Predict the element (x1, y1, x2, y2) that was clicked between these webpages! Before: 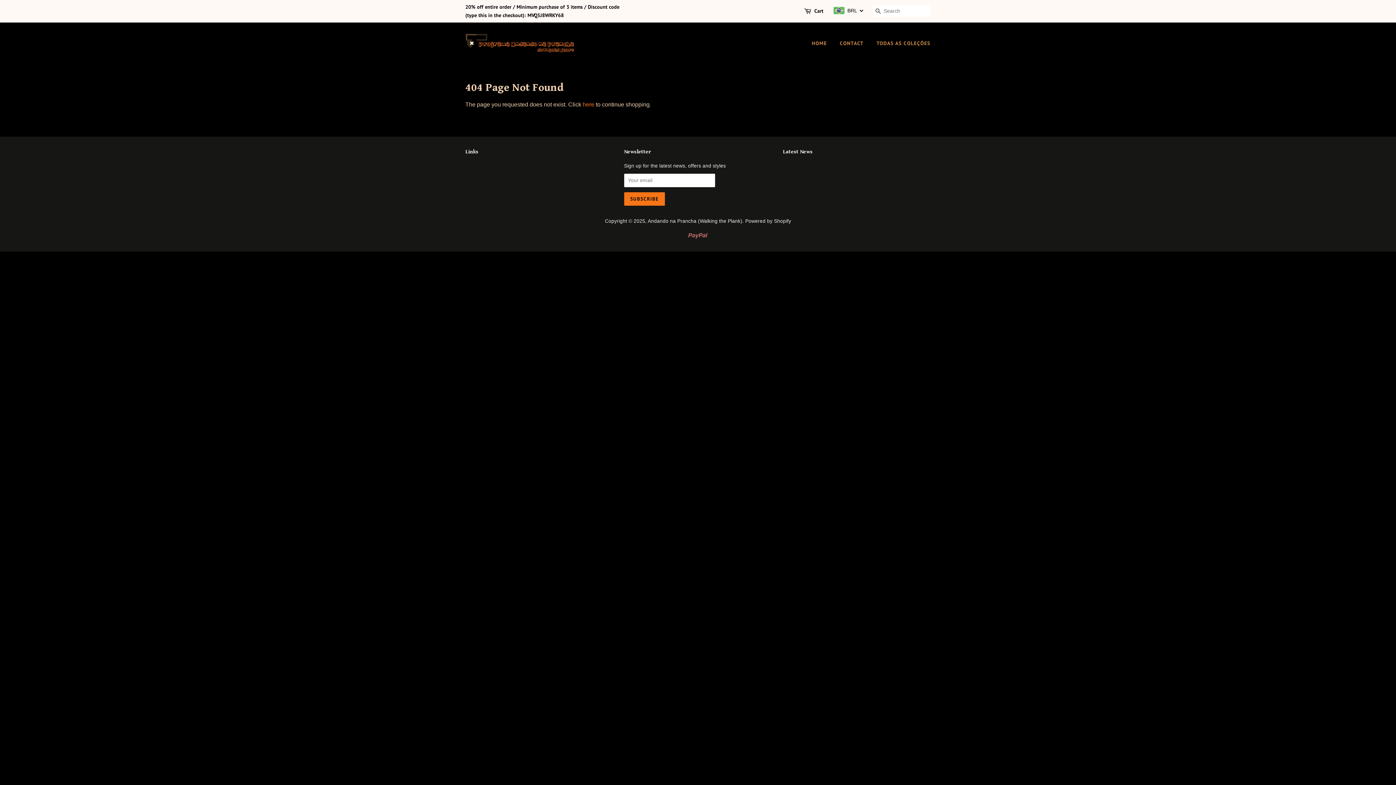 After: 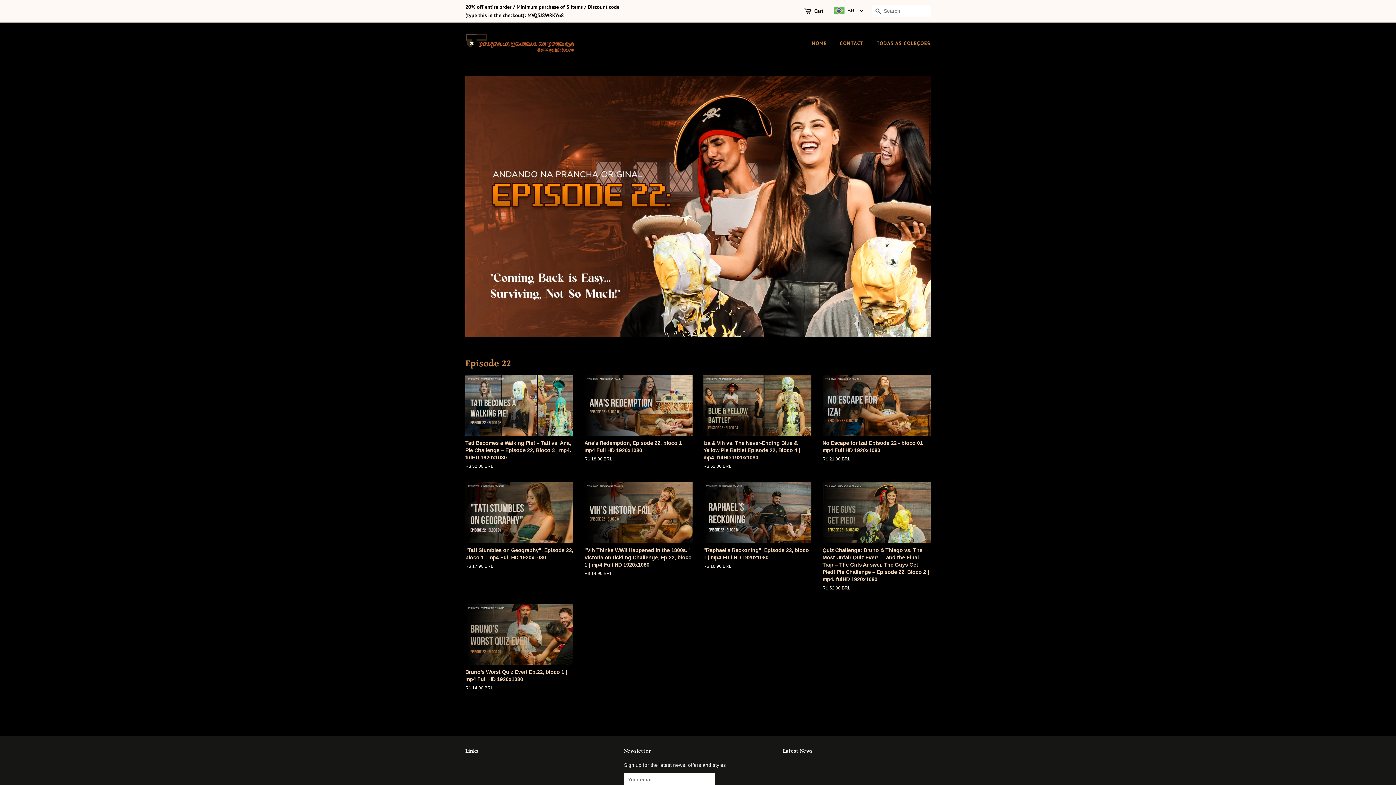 Action: bbox: (465, 33, 574, 52)